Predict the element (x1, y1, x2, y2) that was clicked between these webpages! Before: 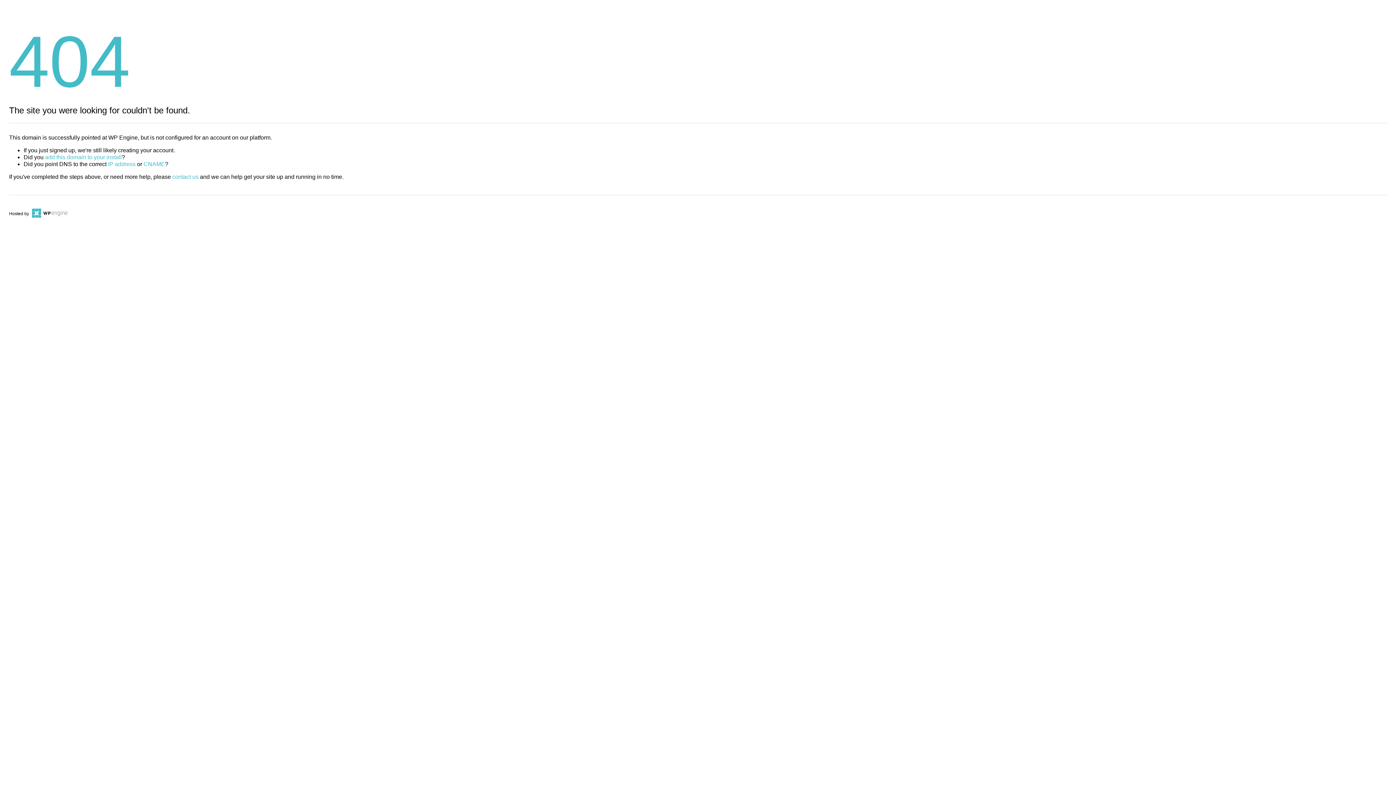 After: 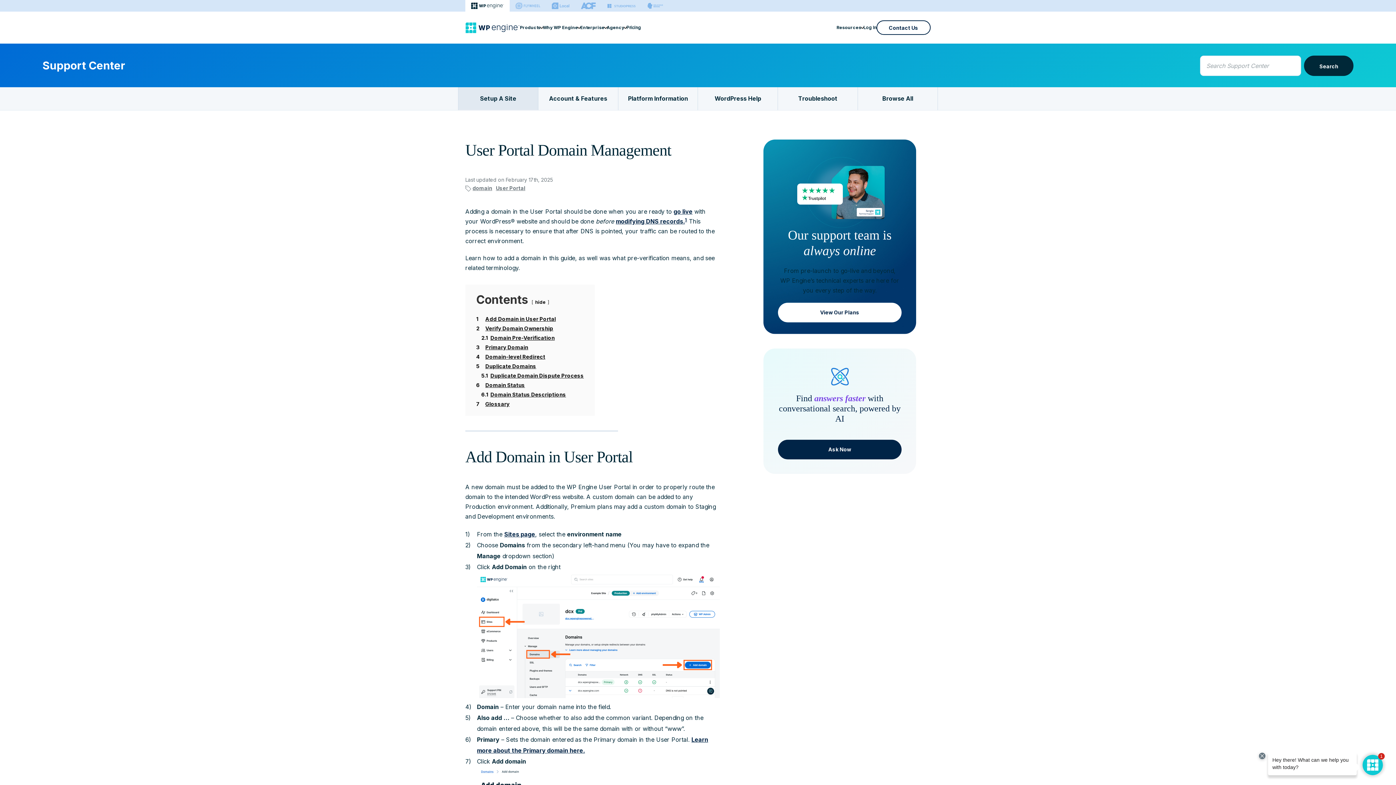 Action: bbox: (45, 154, 121, 160) label: add this domain to your install